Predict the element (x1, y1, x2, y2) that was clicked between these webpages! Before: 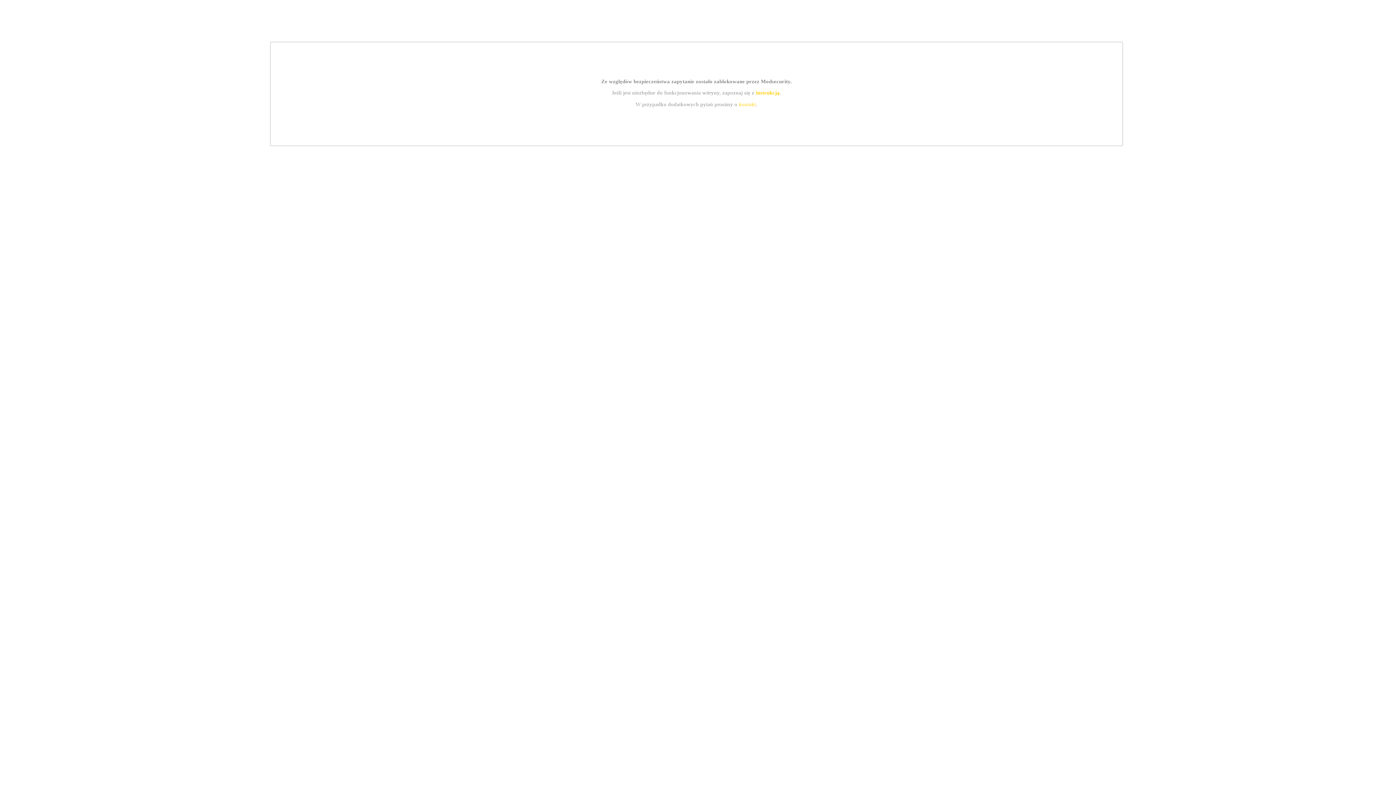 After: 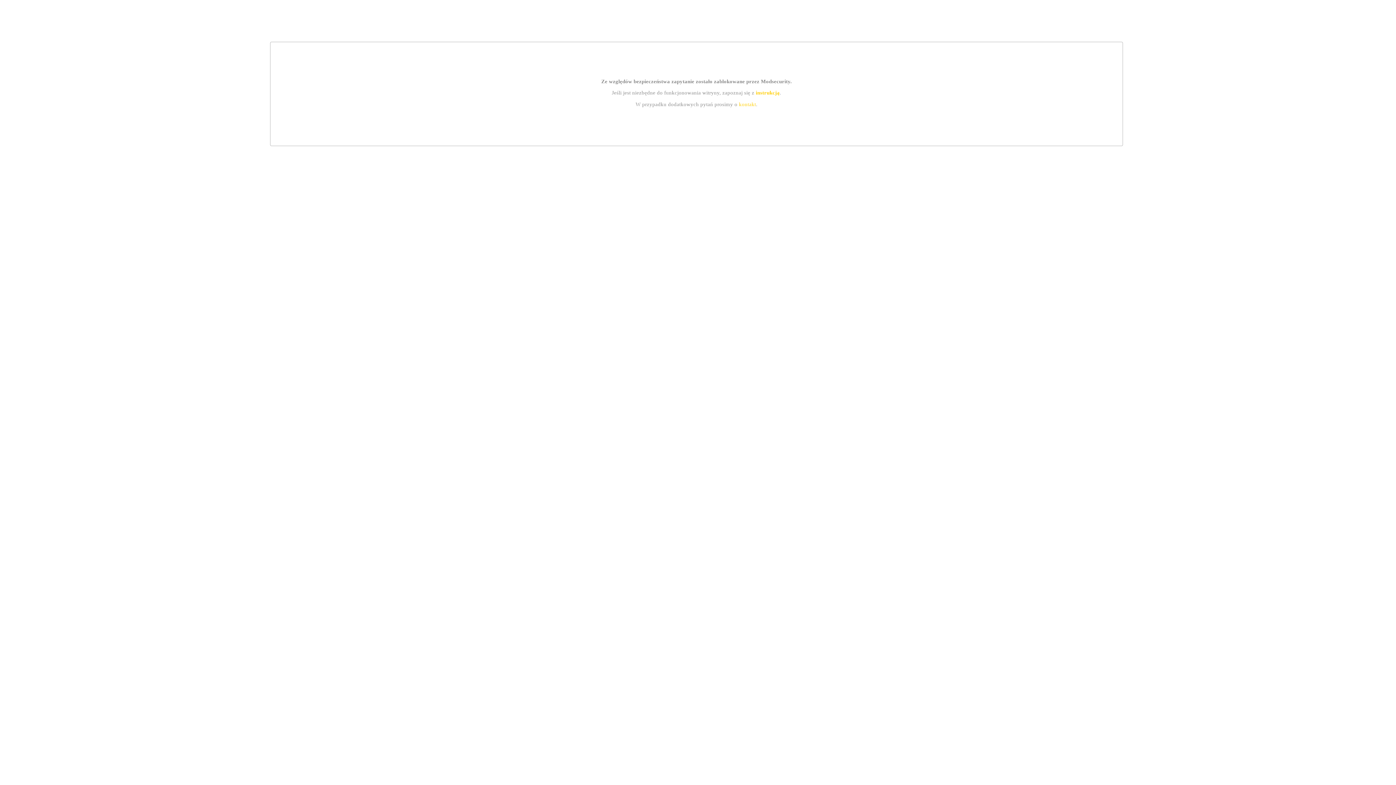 Action: bbox: (739, 101, 756, 107) label: kontakt